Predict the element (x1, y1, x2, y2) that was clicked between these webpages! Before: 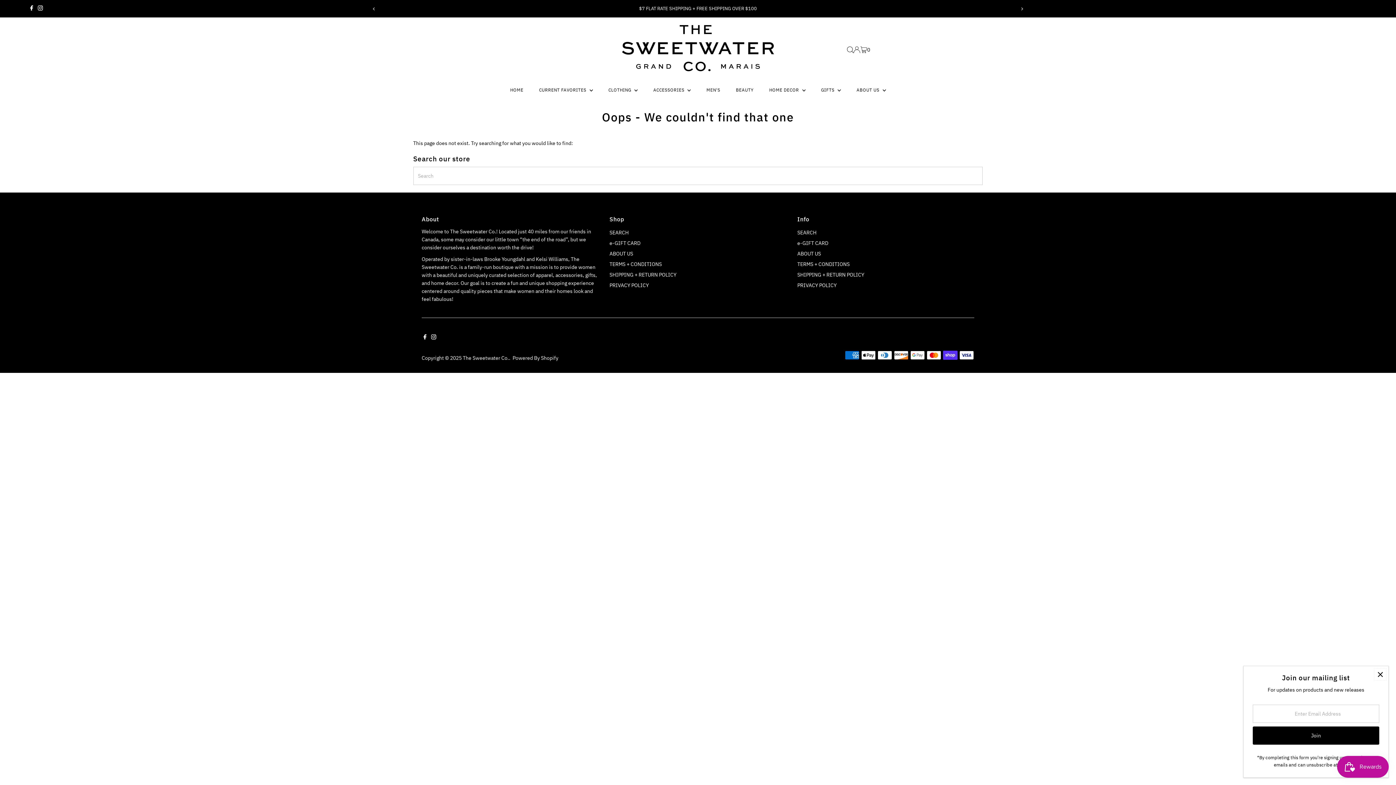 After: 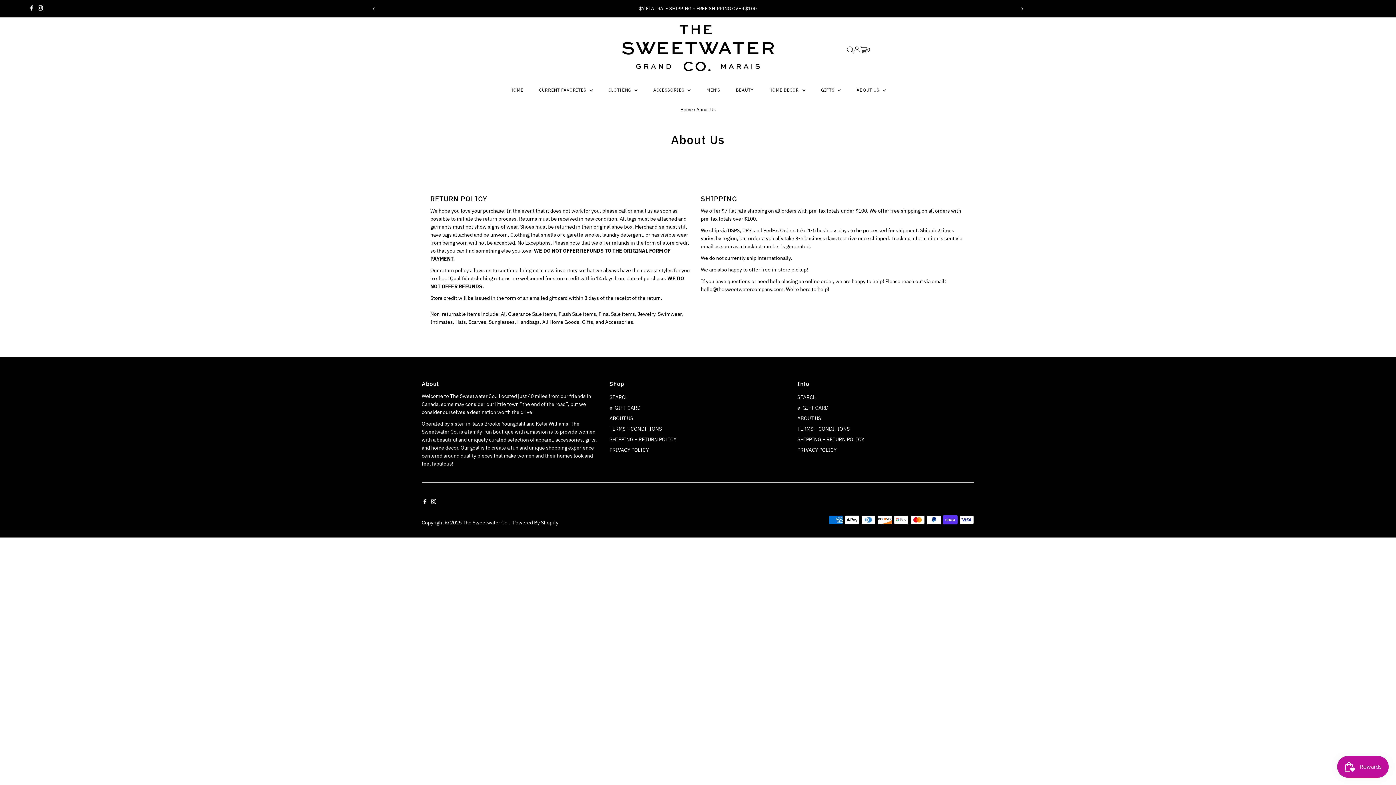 Action: bbox: (849, 81, 893, 98) label: ABOUT US 